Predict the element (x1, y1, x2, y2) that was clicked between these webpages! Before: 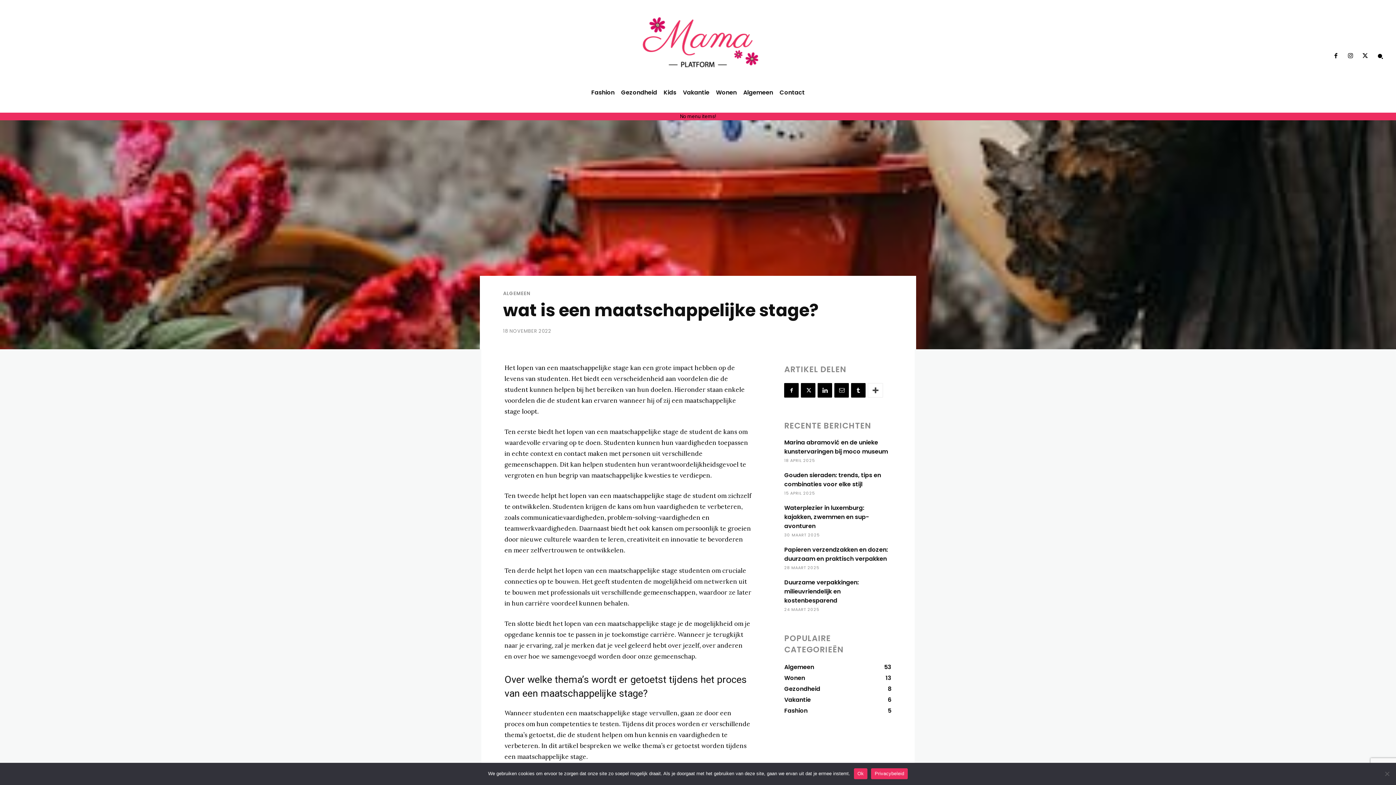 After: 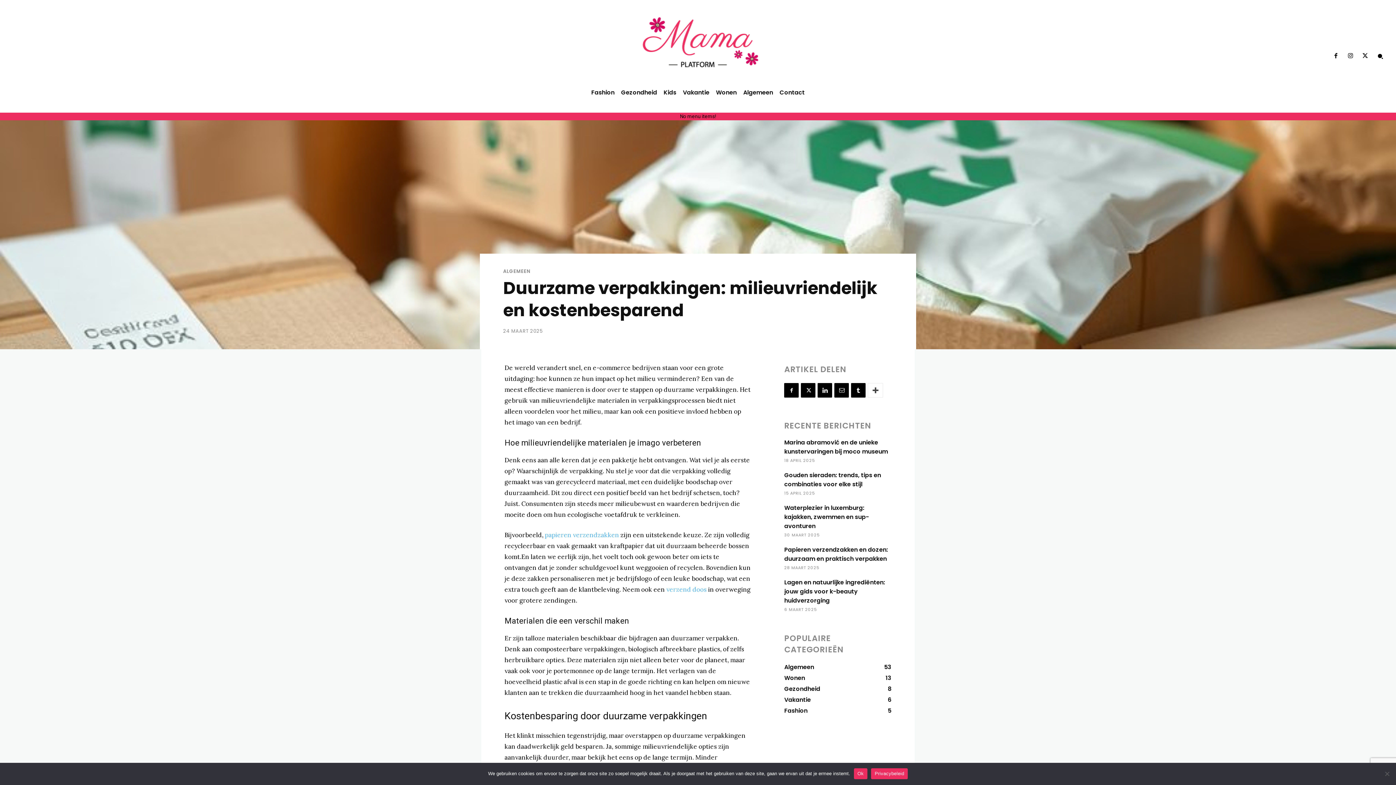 Action: bbox: (784, 578, 859, 605) label: Duurzame verpakkingen: milieuvriendelijk en kostenbesparend